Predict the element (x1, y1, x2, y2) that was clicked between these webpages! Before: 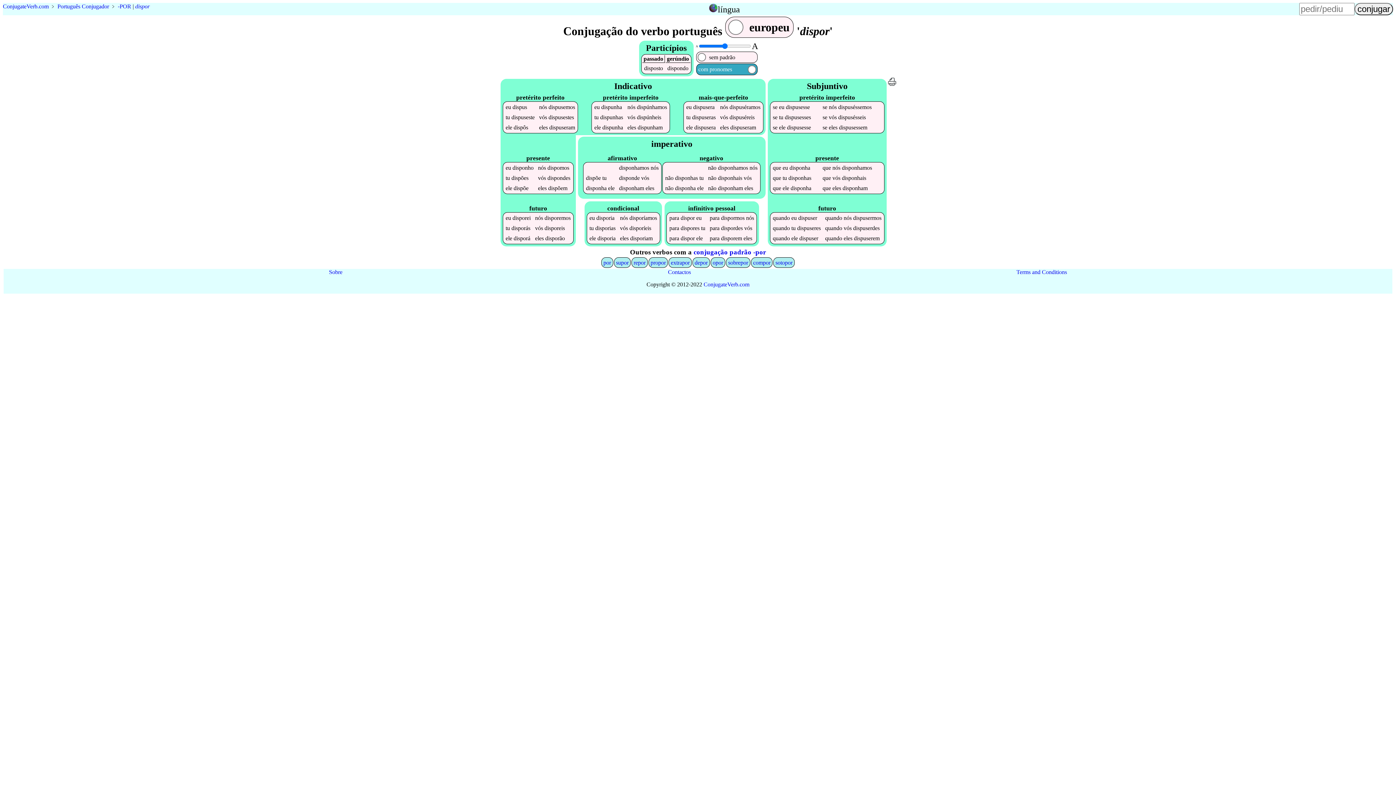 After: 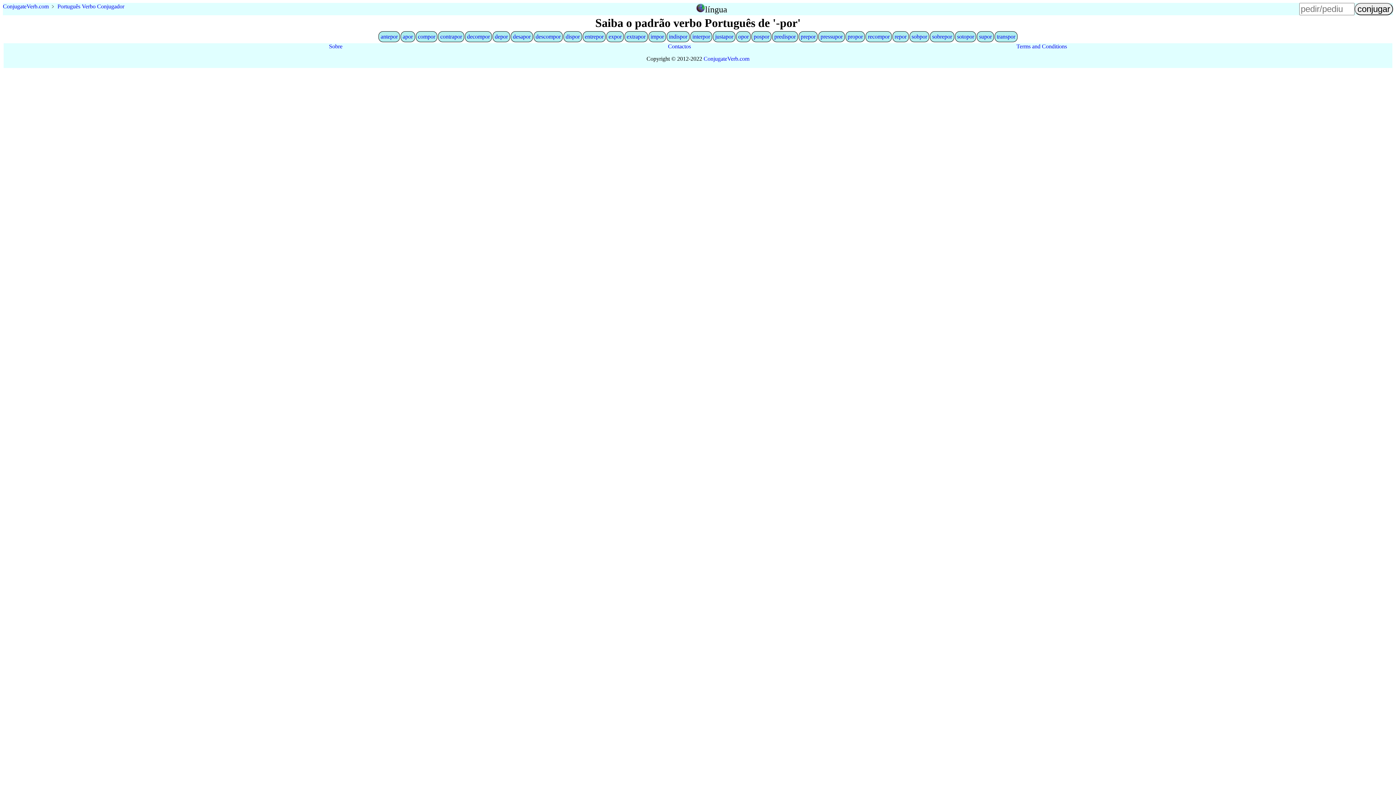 Action: bbox: (117, 3, 131, 9) label: -POR